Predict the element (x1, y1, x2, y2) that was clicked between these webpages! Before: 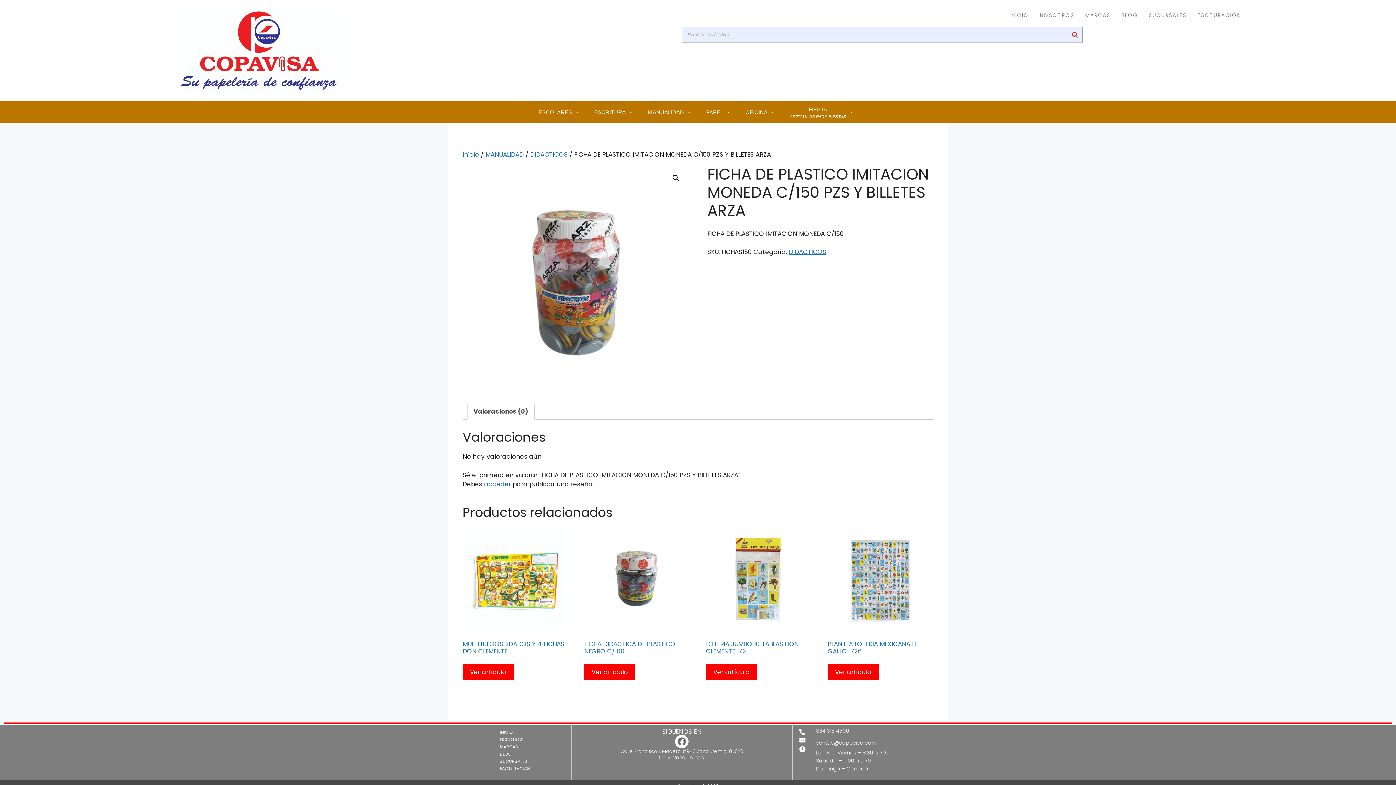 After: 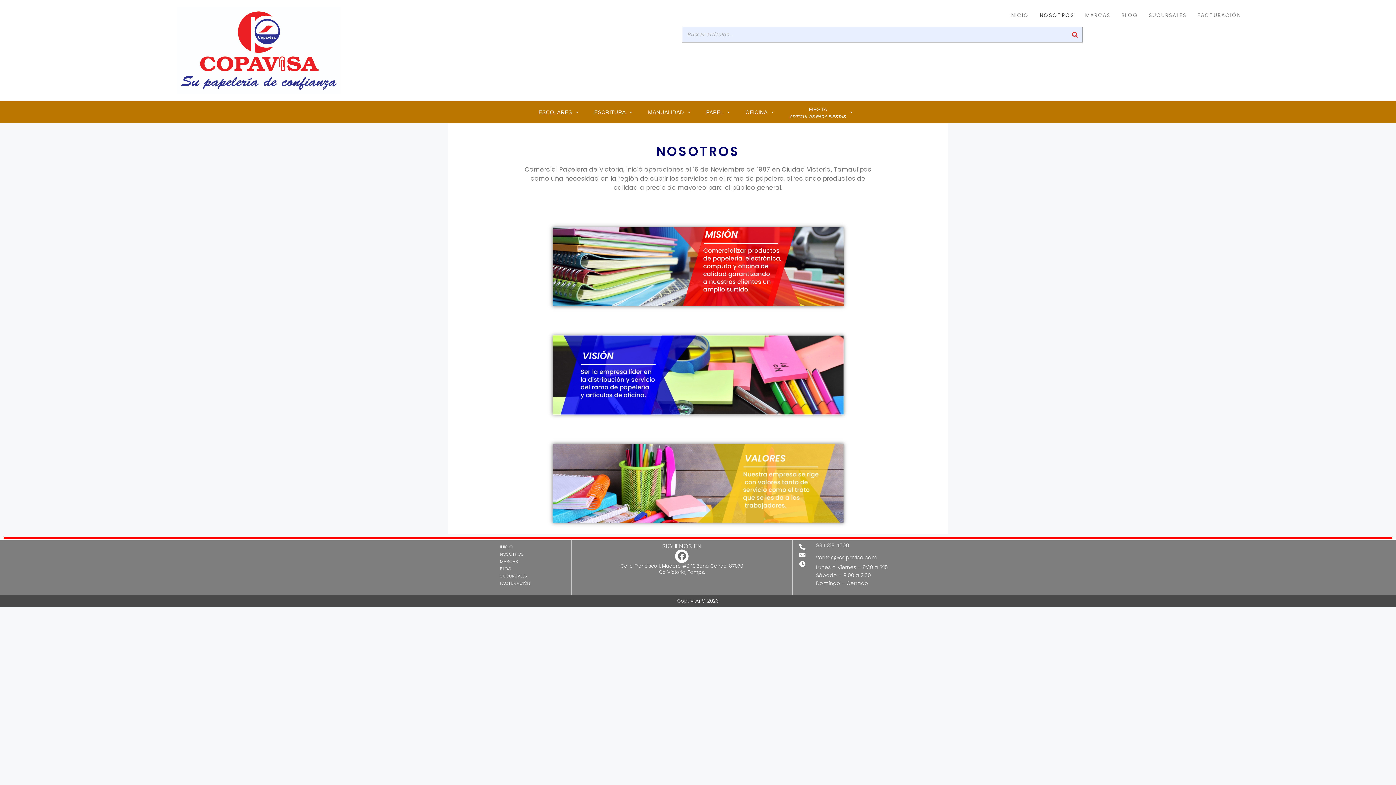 Action: label: NOSOTROS bbox: (1034, 7, 1079, 23)